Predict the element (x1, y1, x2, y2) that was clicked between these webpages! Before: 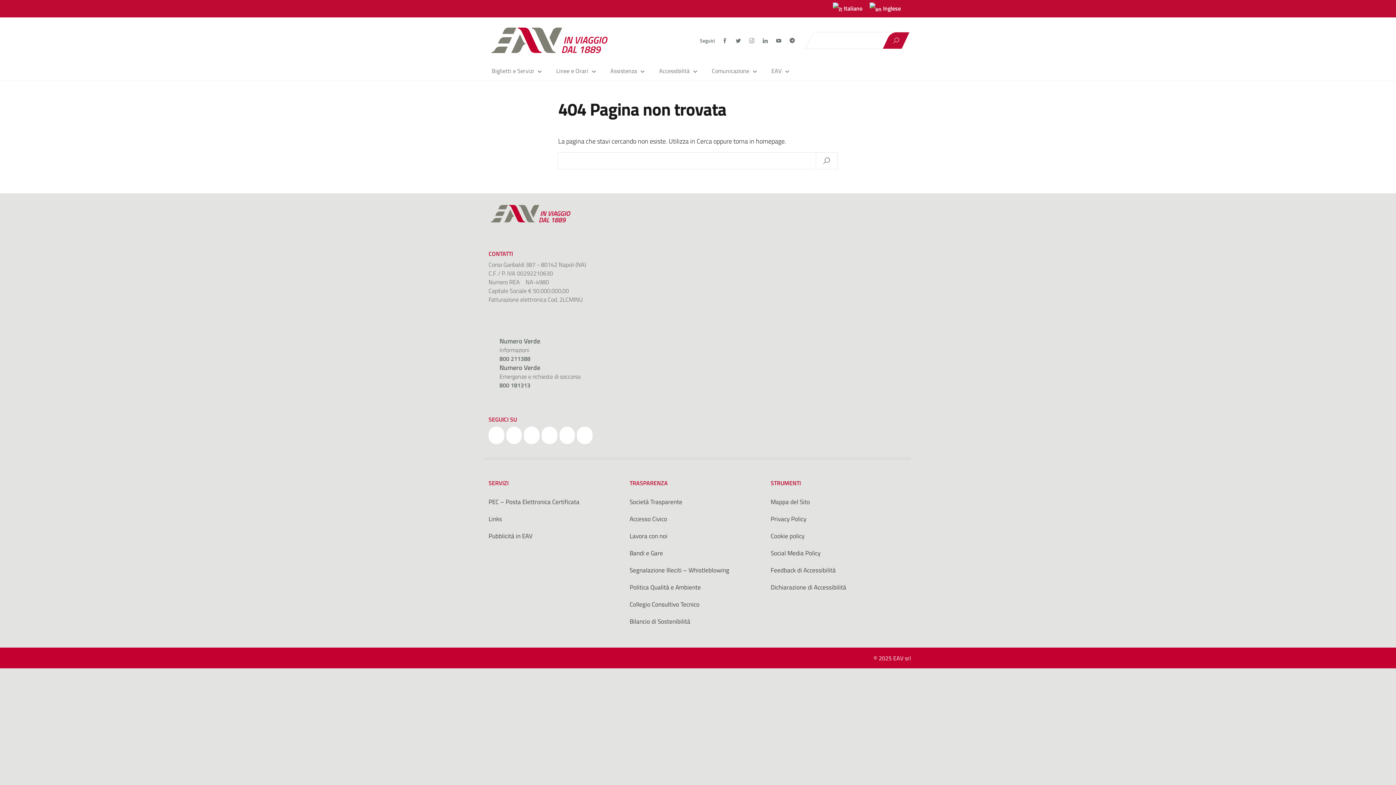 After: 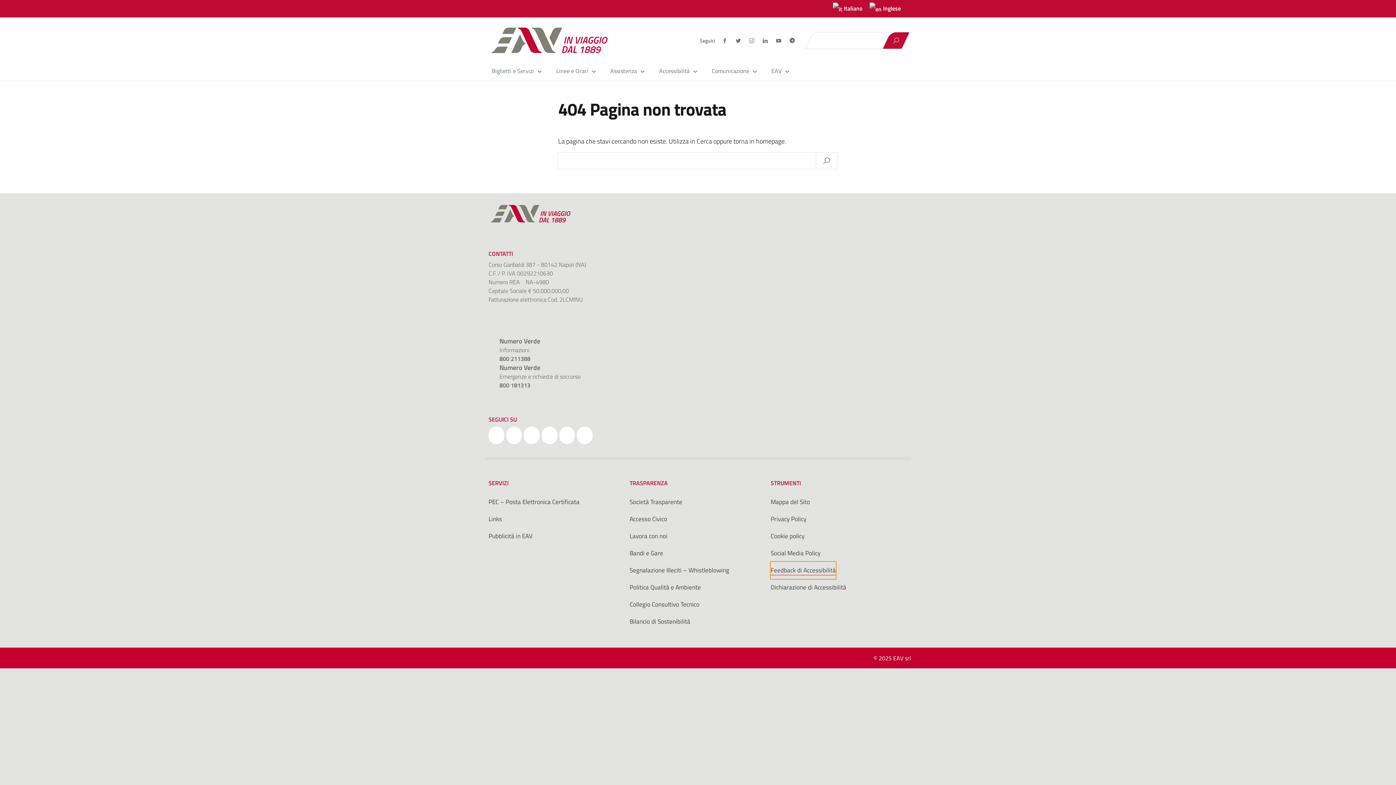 Action: label: Feedback di Accessibilità bbox: (770, 562, 836, 579)